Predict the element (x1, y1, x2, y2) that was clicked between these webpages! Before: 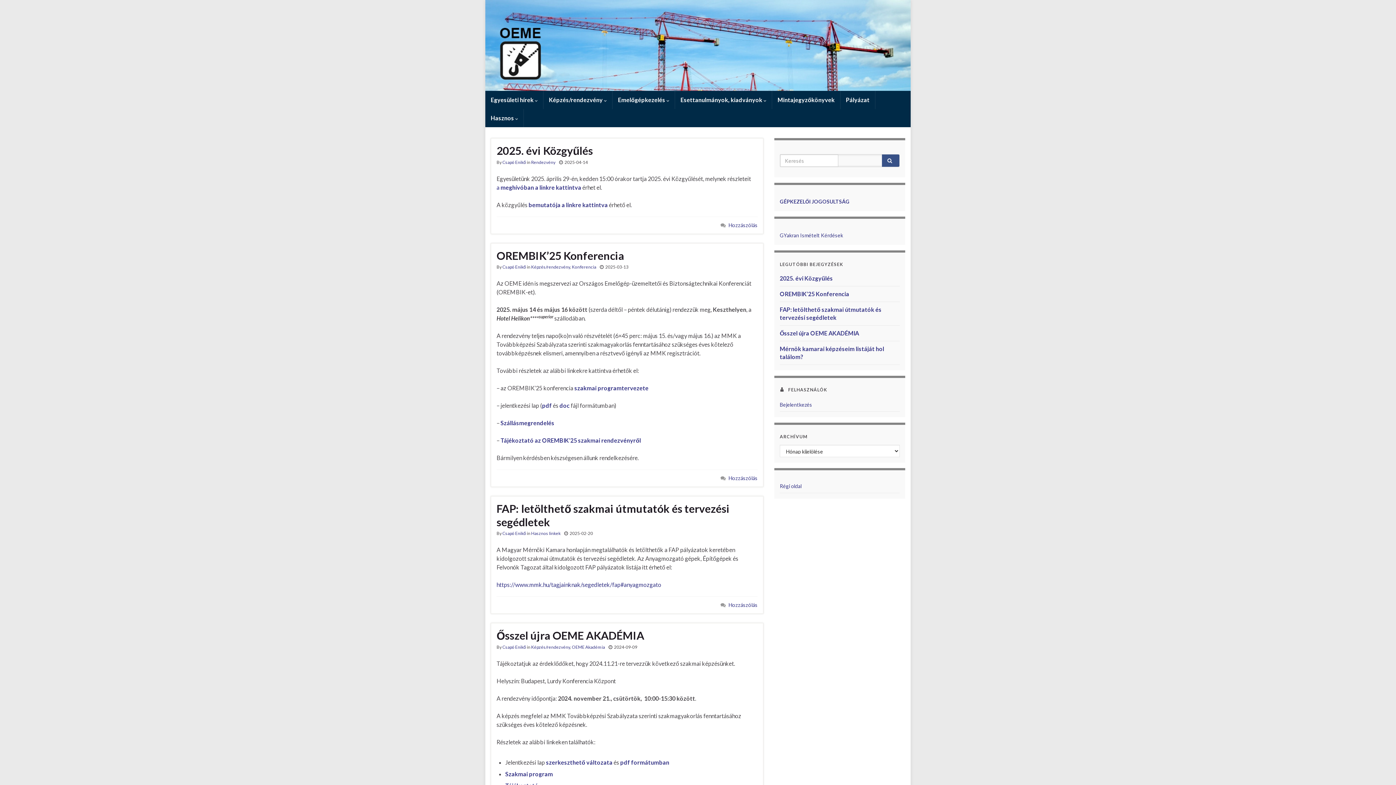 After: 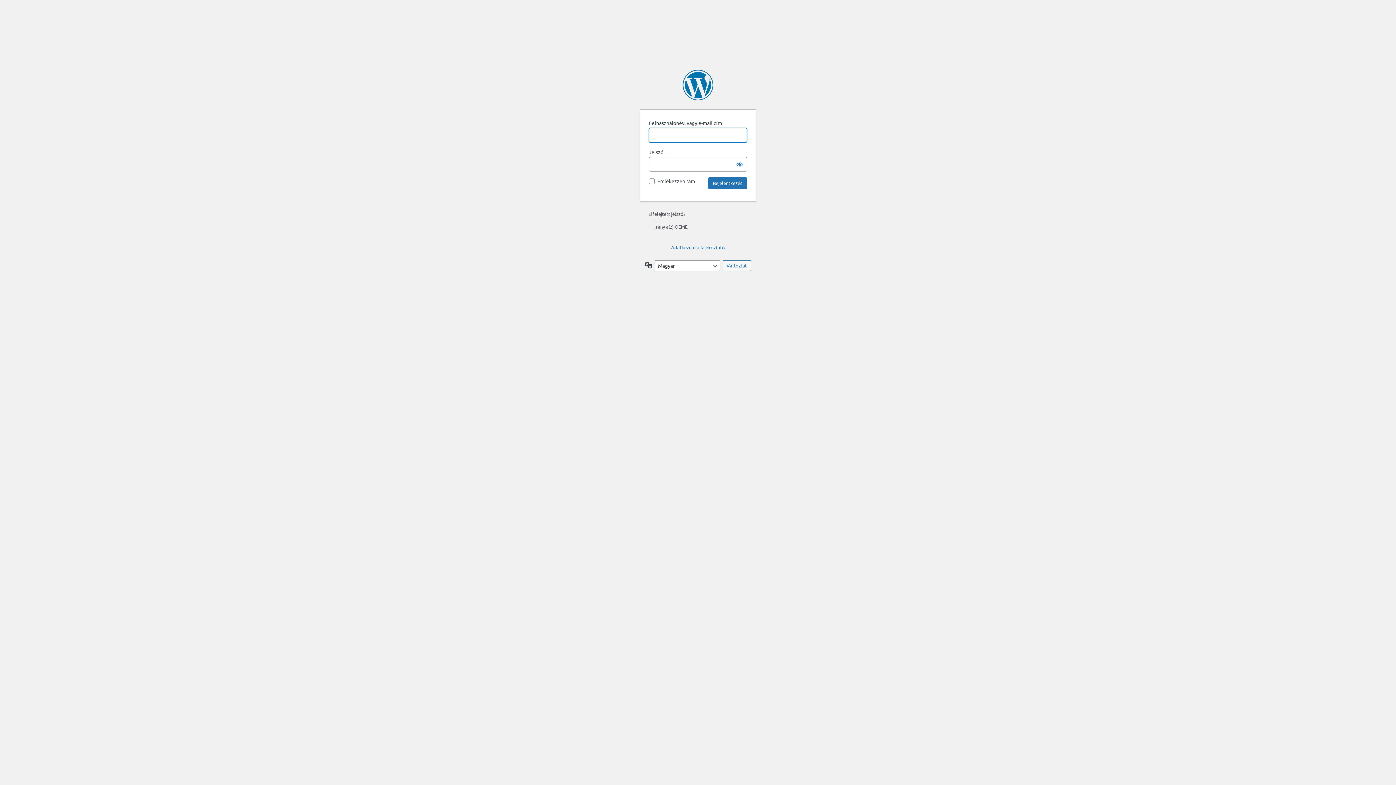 Action: label: Bejelentkezés bbox: (780, 401, 812, 408)